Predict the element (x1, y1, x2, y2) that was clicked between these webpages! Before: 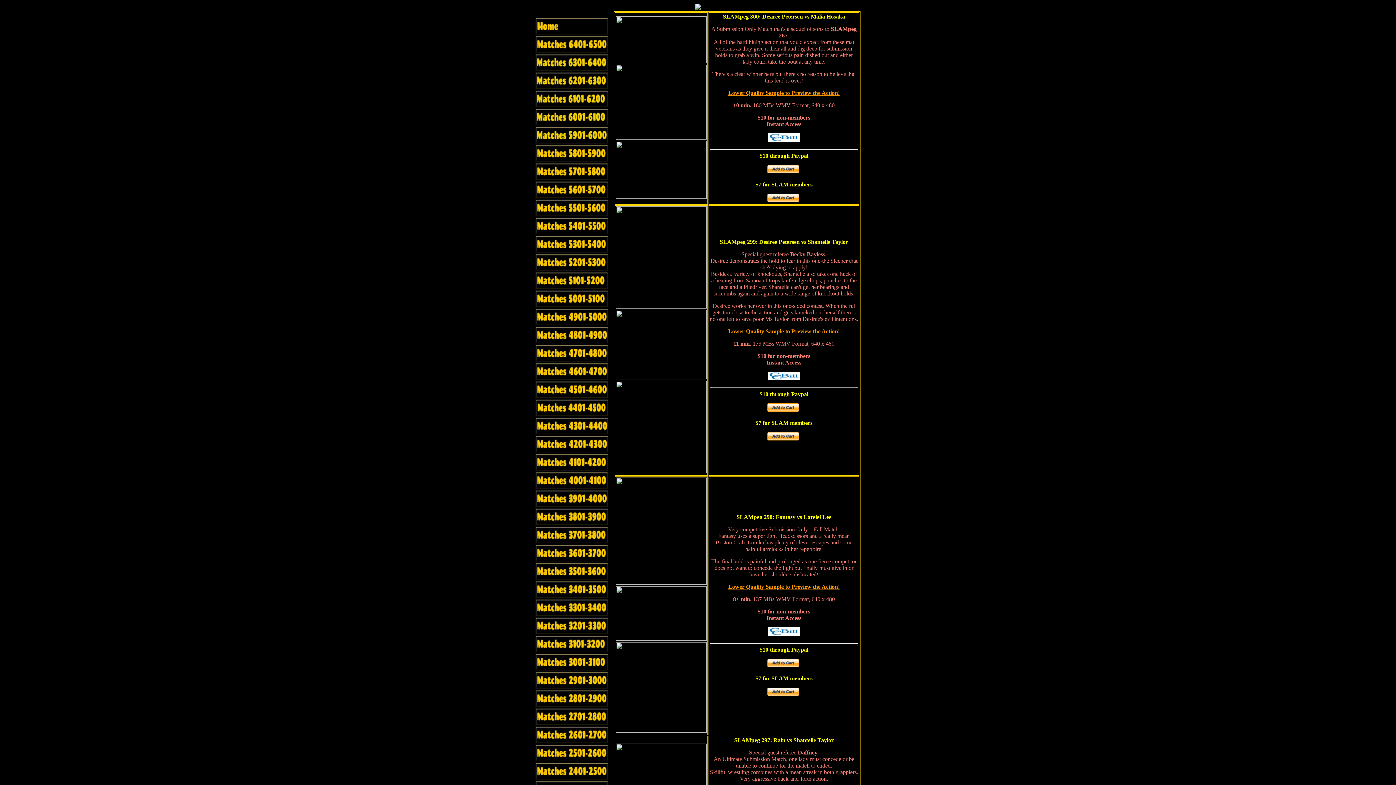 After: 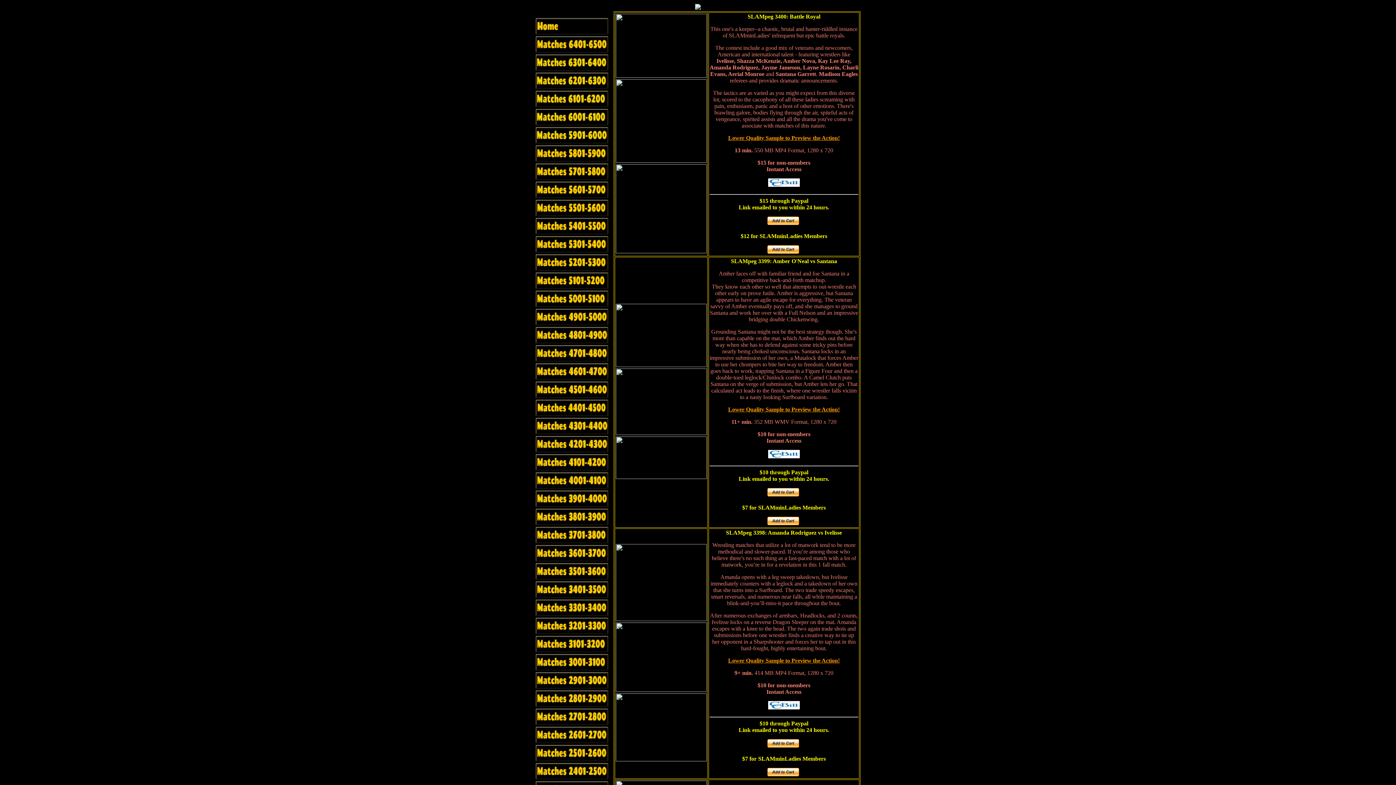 Action: bbox: (535, 612, 608, 617)